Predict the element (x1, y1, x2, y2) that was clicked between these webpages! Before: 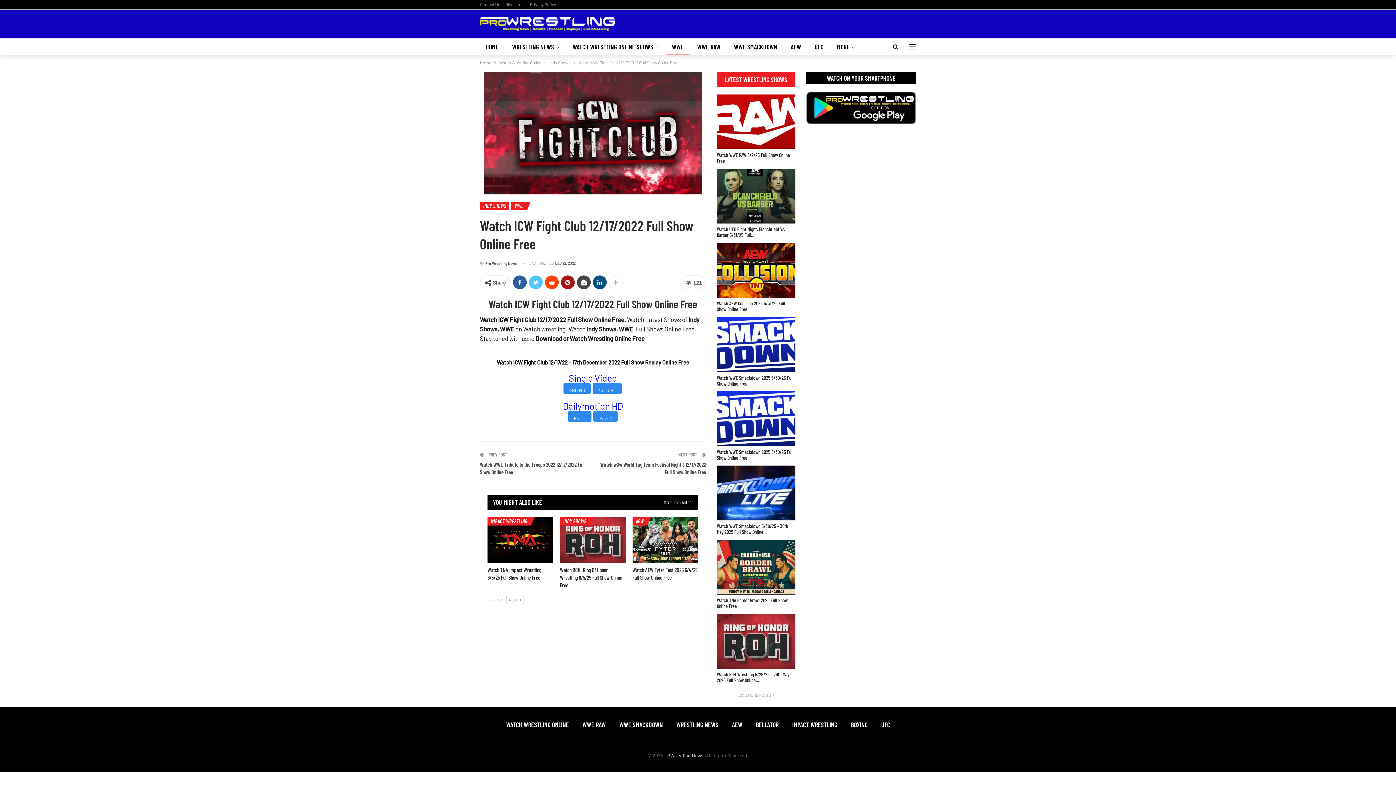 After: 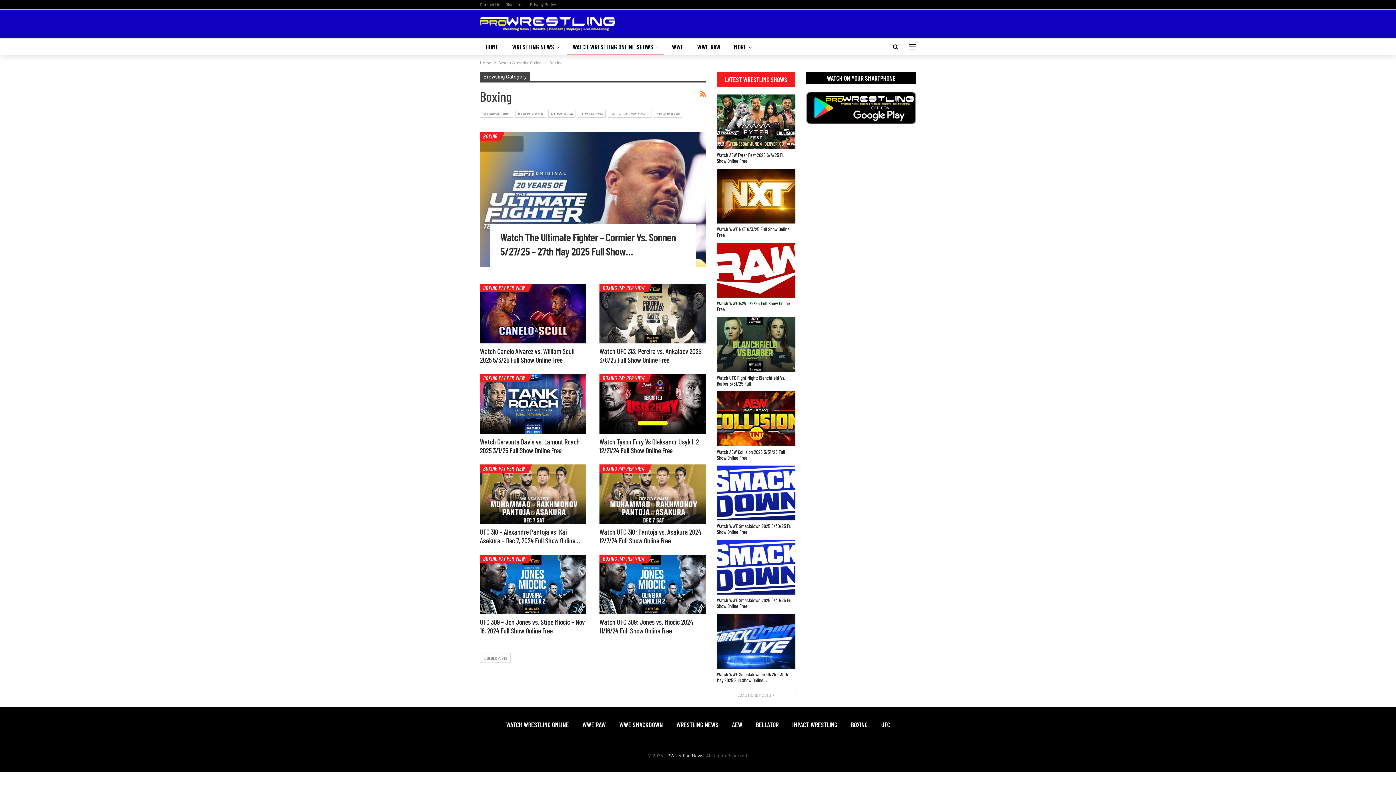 Action: bbox: (851, 721, 867, 729) label: BOXING